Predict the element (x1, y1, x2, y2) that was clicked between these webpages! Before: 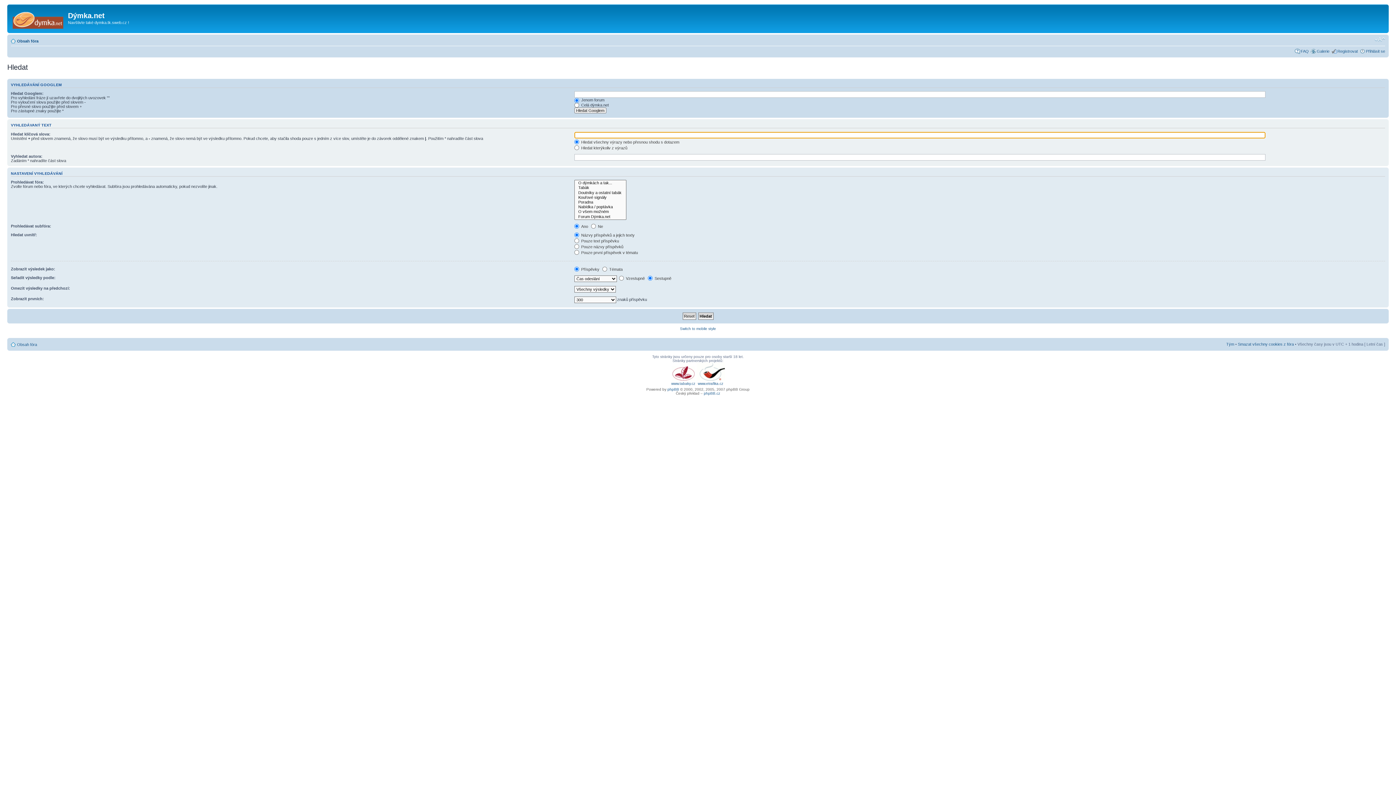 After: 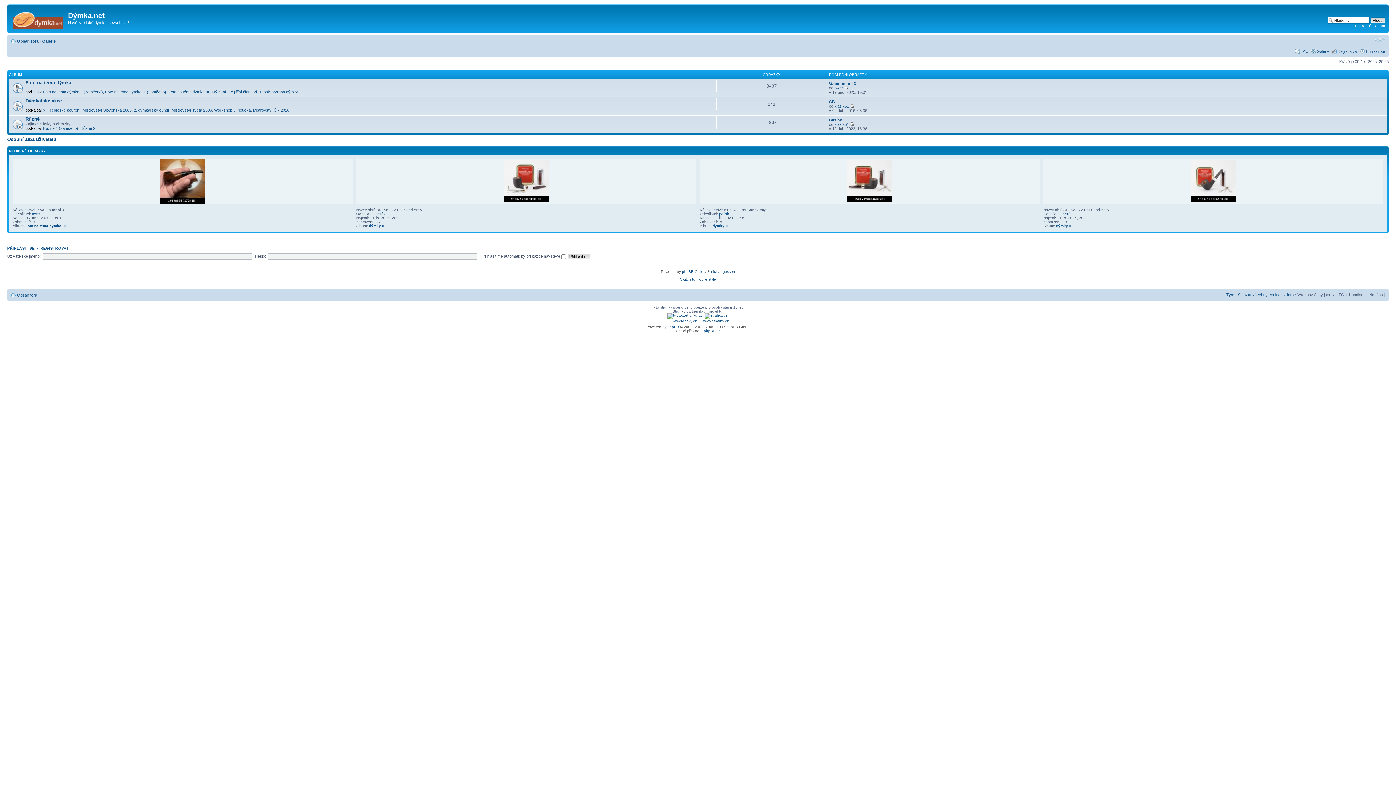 Action: label: Galerie bbox: (1317, 48, 1329, 53)